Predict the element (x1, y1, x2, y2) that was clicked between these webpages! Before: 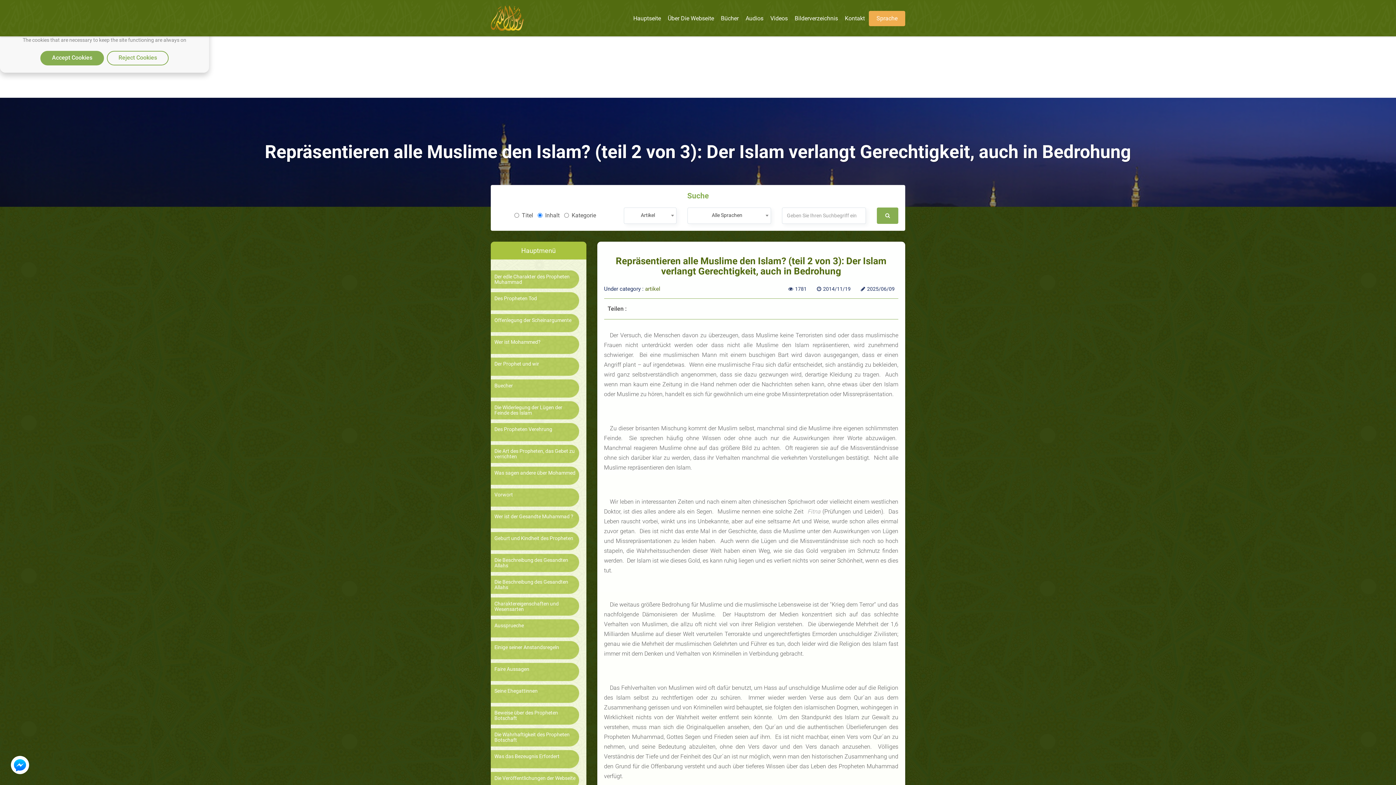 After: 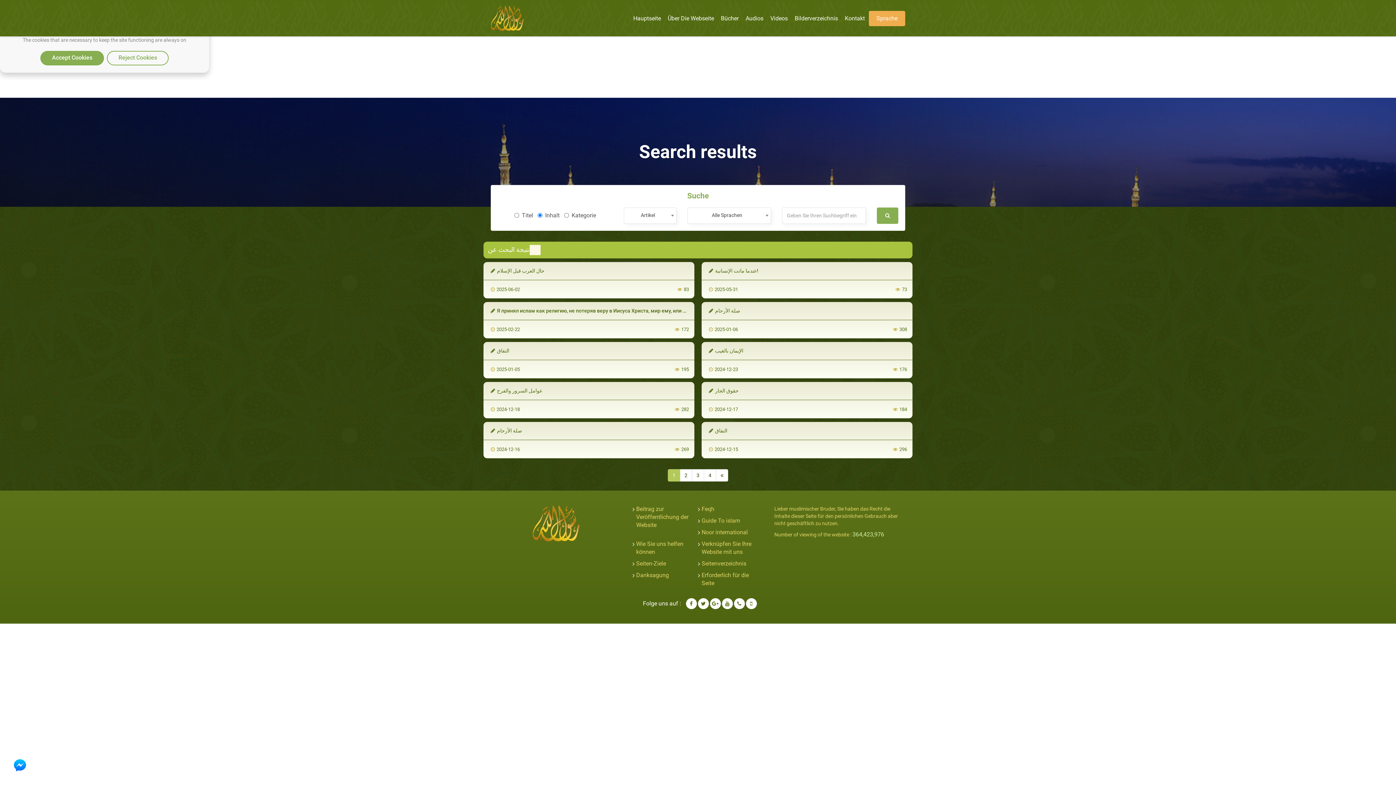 Action: bbox: (877, 207, 898, 223)